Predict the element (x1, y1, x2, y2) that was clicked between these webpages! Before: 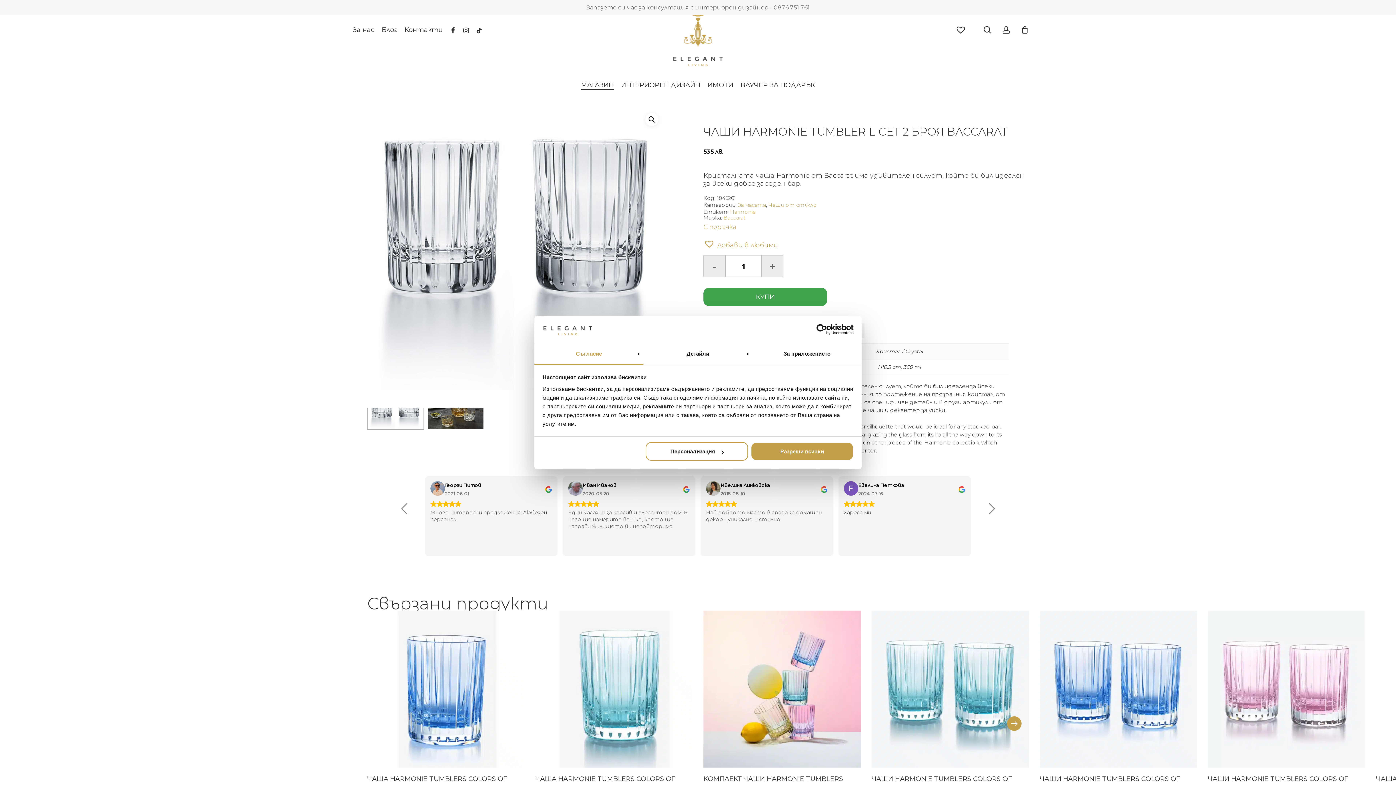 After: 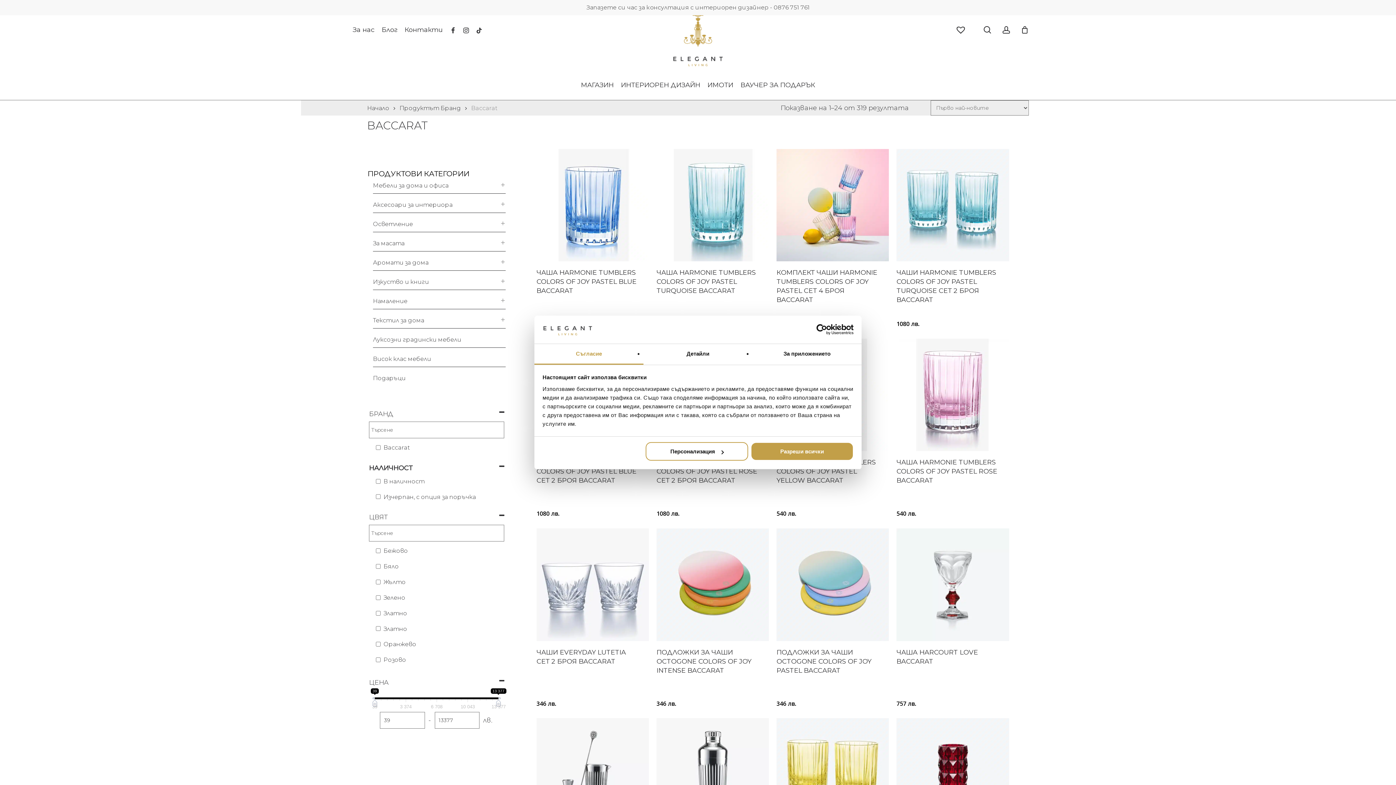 Action: bbox: (723, 214, 745, 221) label: Baccarat